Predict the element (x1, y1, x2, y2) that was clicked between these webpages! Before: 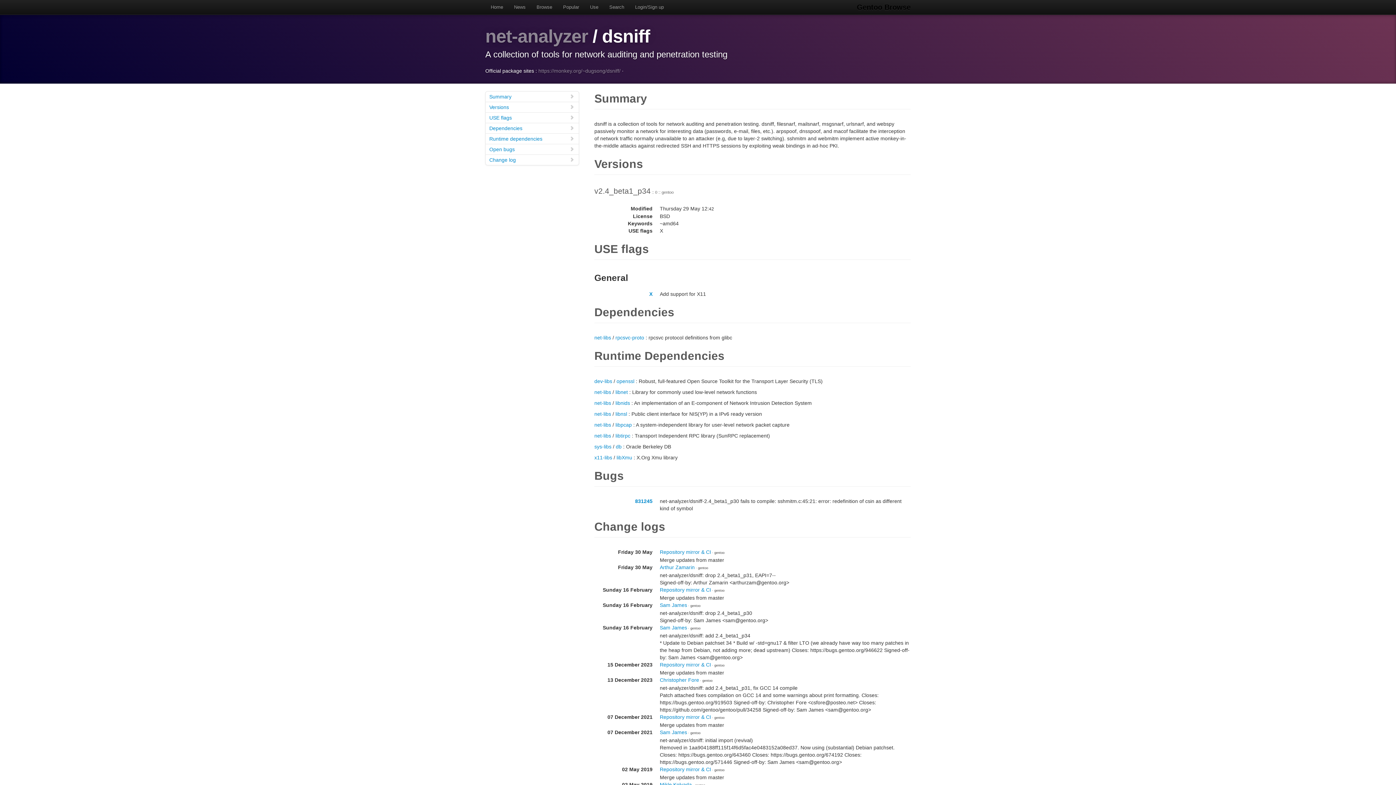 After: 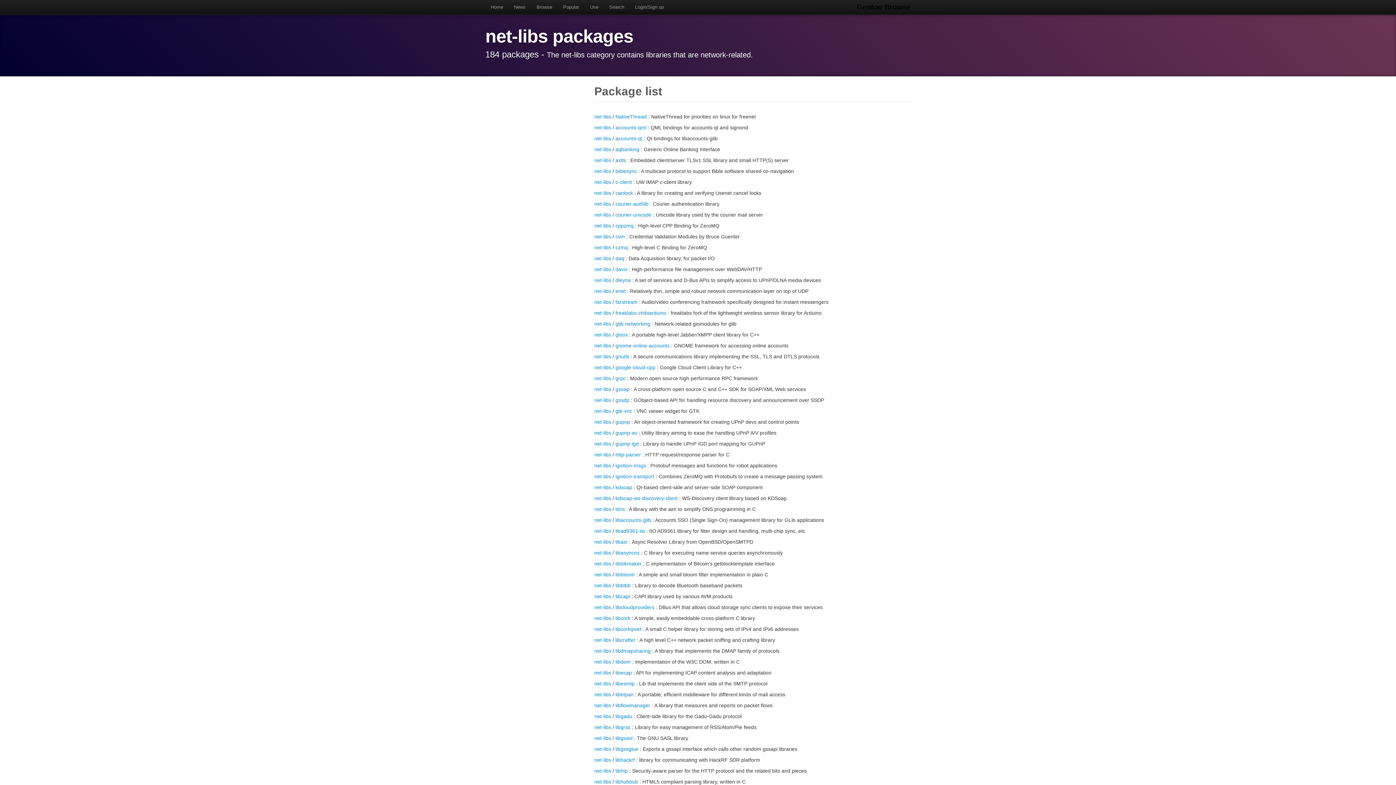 Action: label: net-libs bbox: (594, 400, 611, 406)